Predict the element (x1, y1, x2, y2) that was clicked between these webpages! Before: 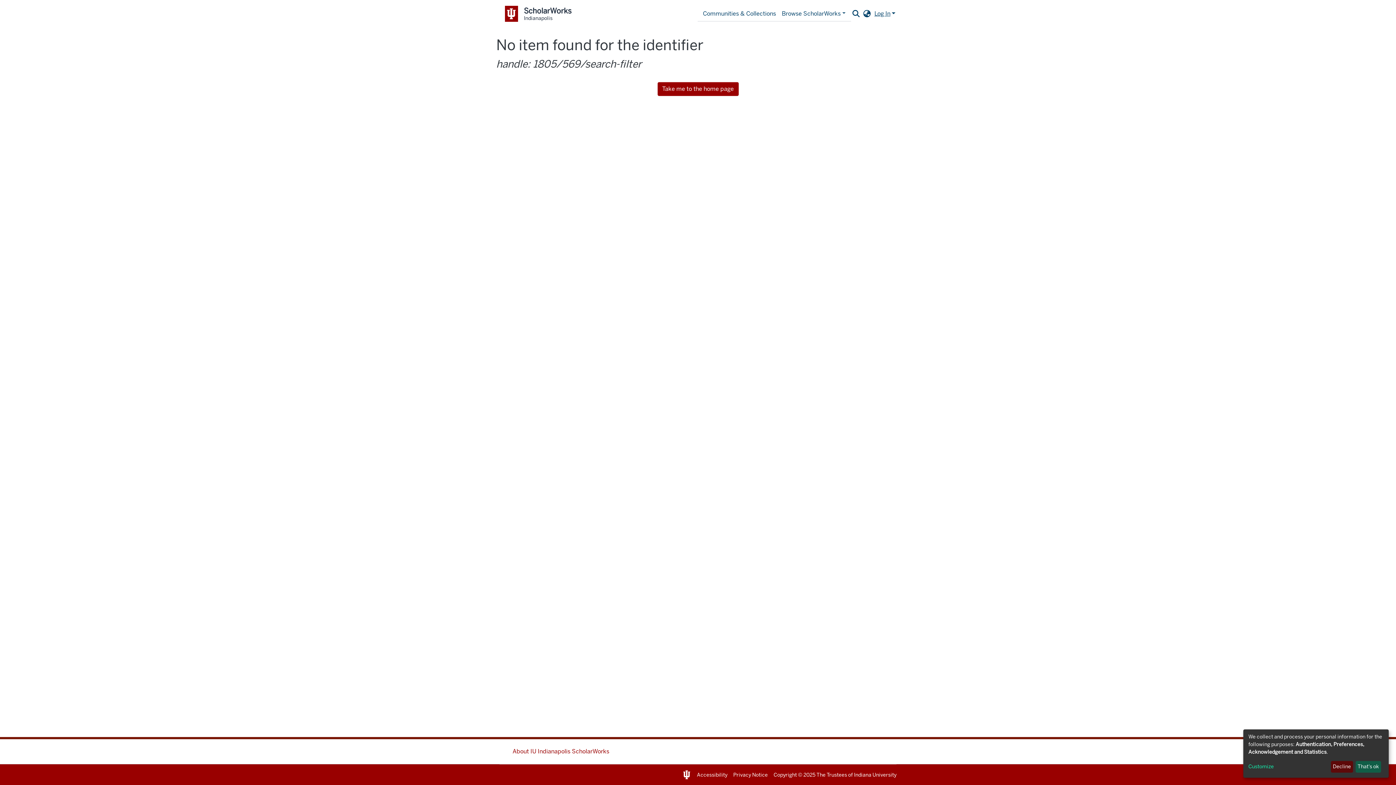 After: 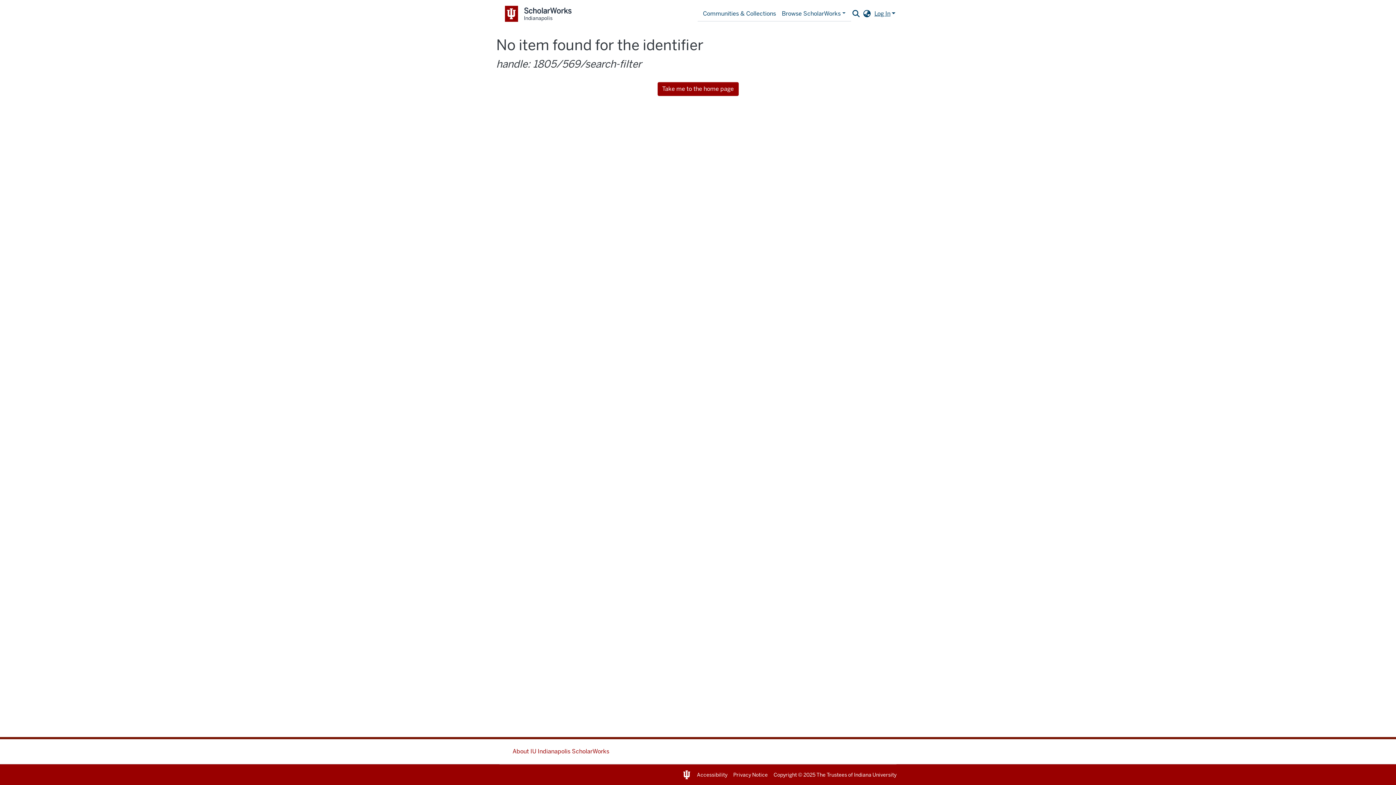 Action: bbox: (1355, 761, 1381, 773) label: That's ok